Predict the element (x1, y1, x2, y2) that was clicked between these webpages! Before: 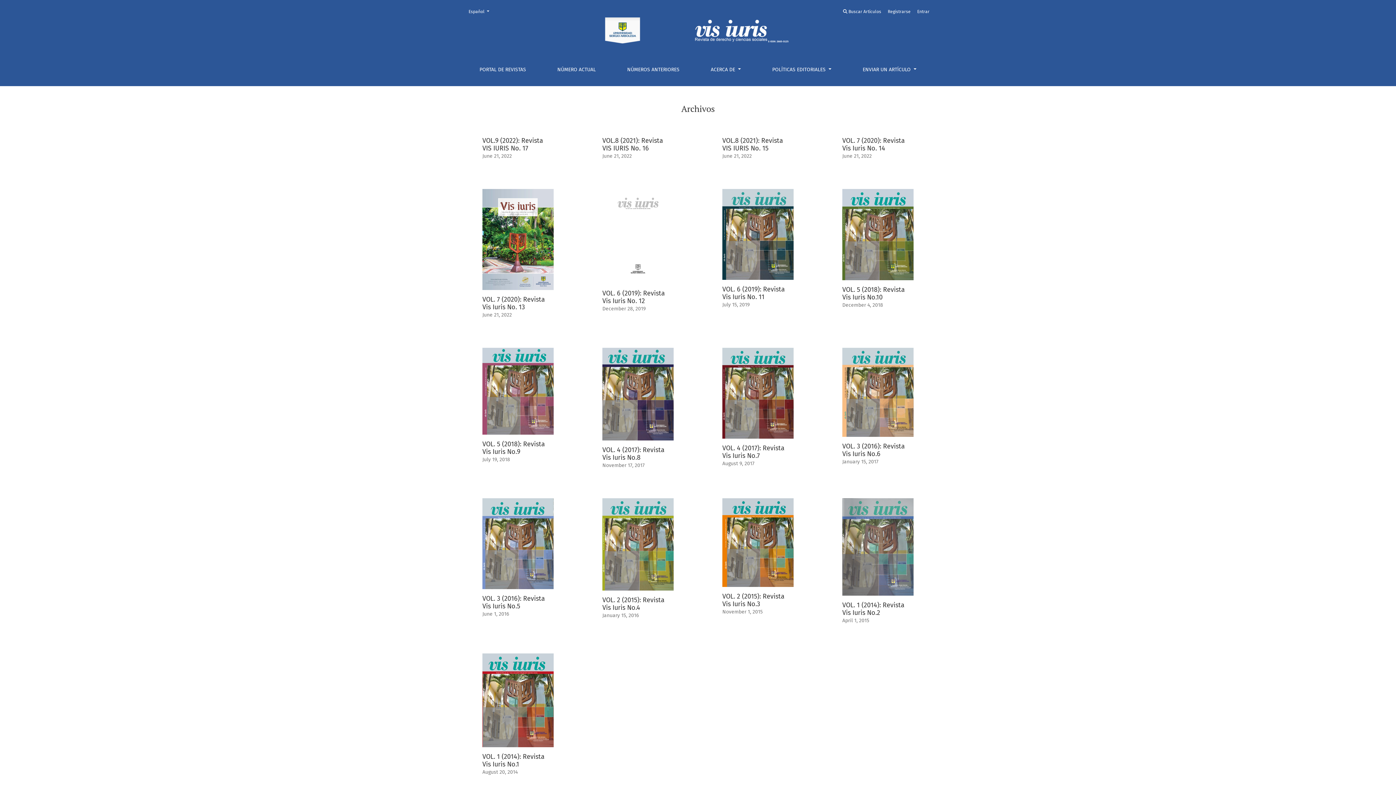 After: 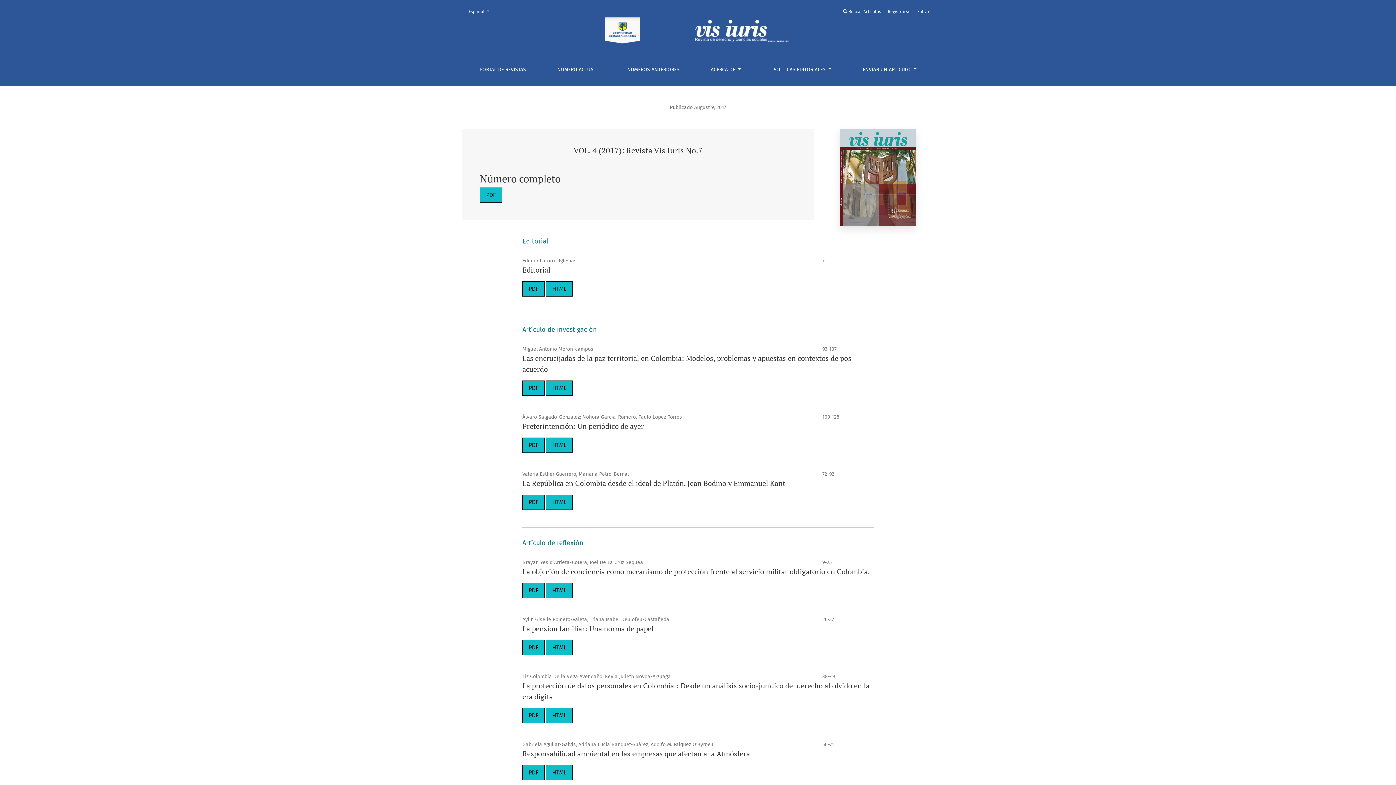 Action: bbox: (722, 444, 784, 459) label: VOL. 4 (2017): Revista Vis Iuris No.7